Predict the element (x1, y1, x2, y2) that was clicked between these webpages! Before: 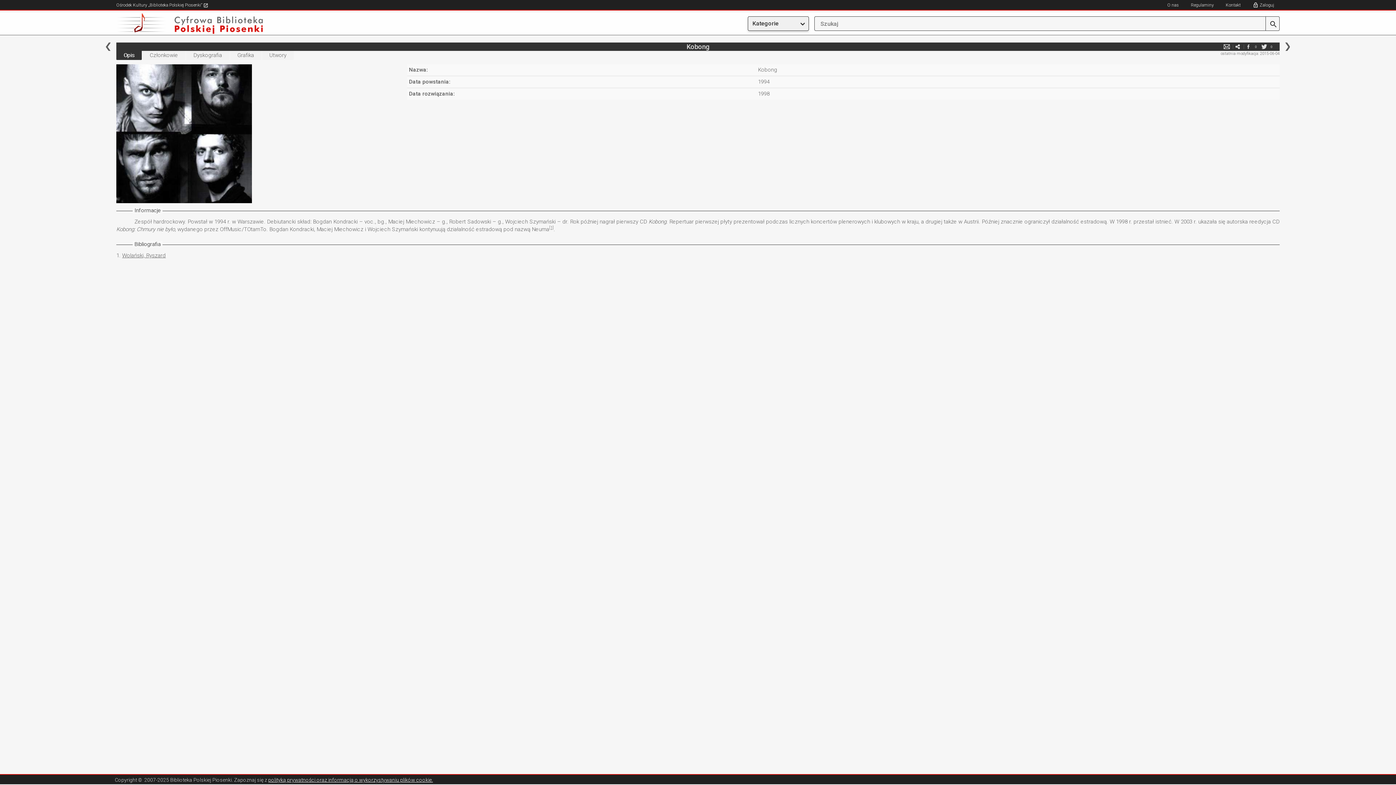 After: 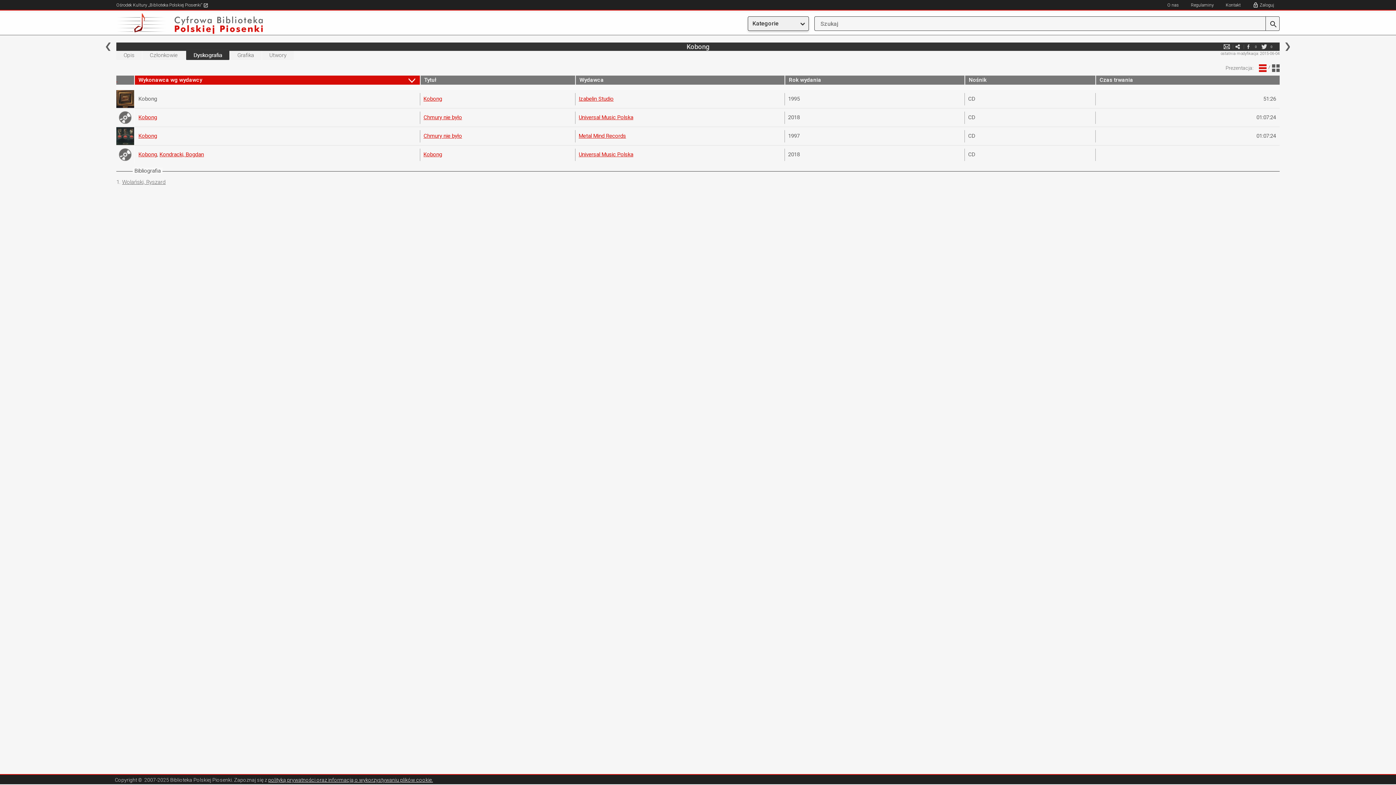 Action: label: Dyskografia bbox: (186, 50, 229, 60)